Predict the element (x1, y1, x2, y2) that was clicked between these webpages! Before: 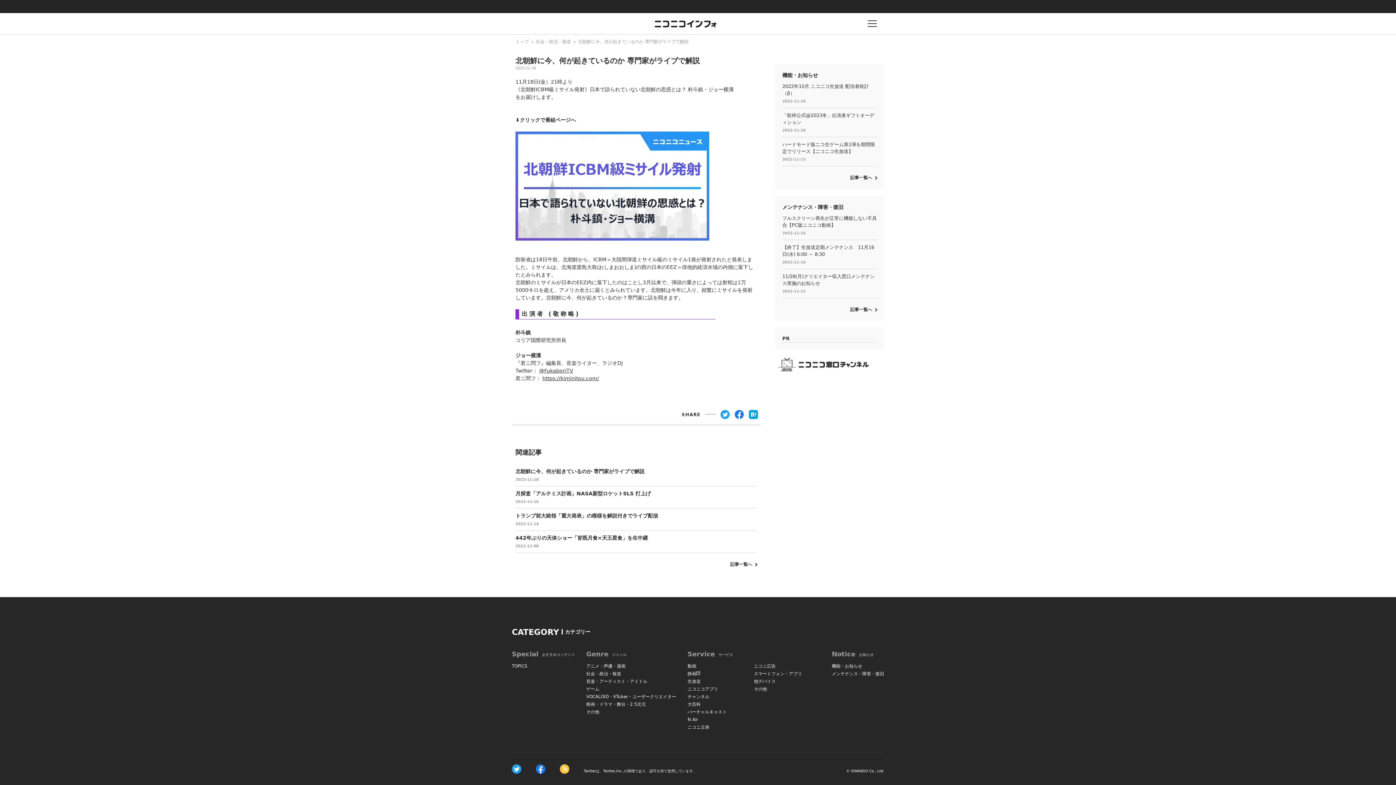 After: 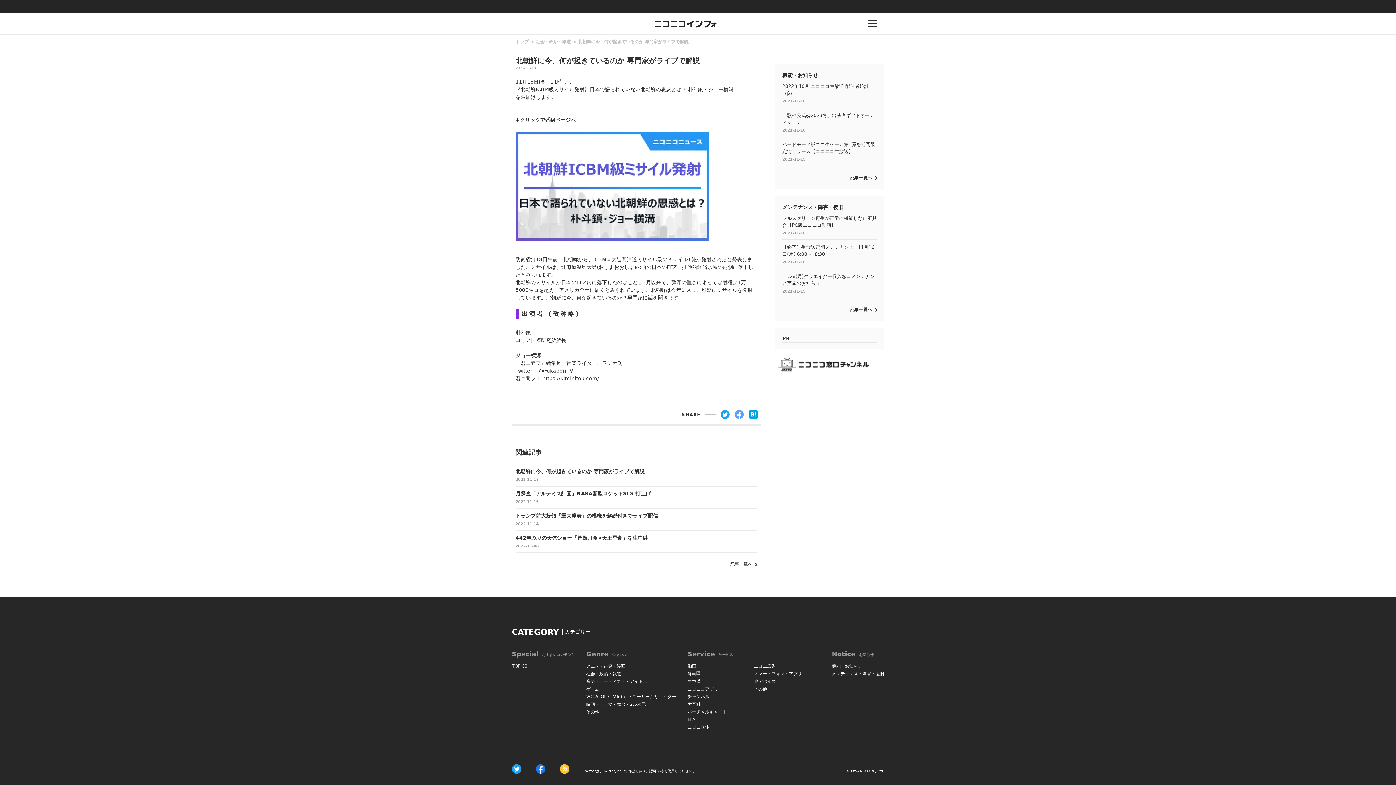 Action: bbox: (734, 411, 744, 417)